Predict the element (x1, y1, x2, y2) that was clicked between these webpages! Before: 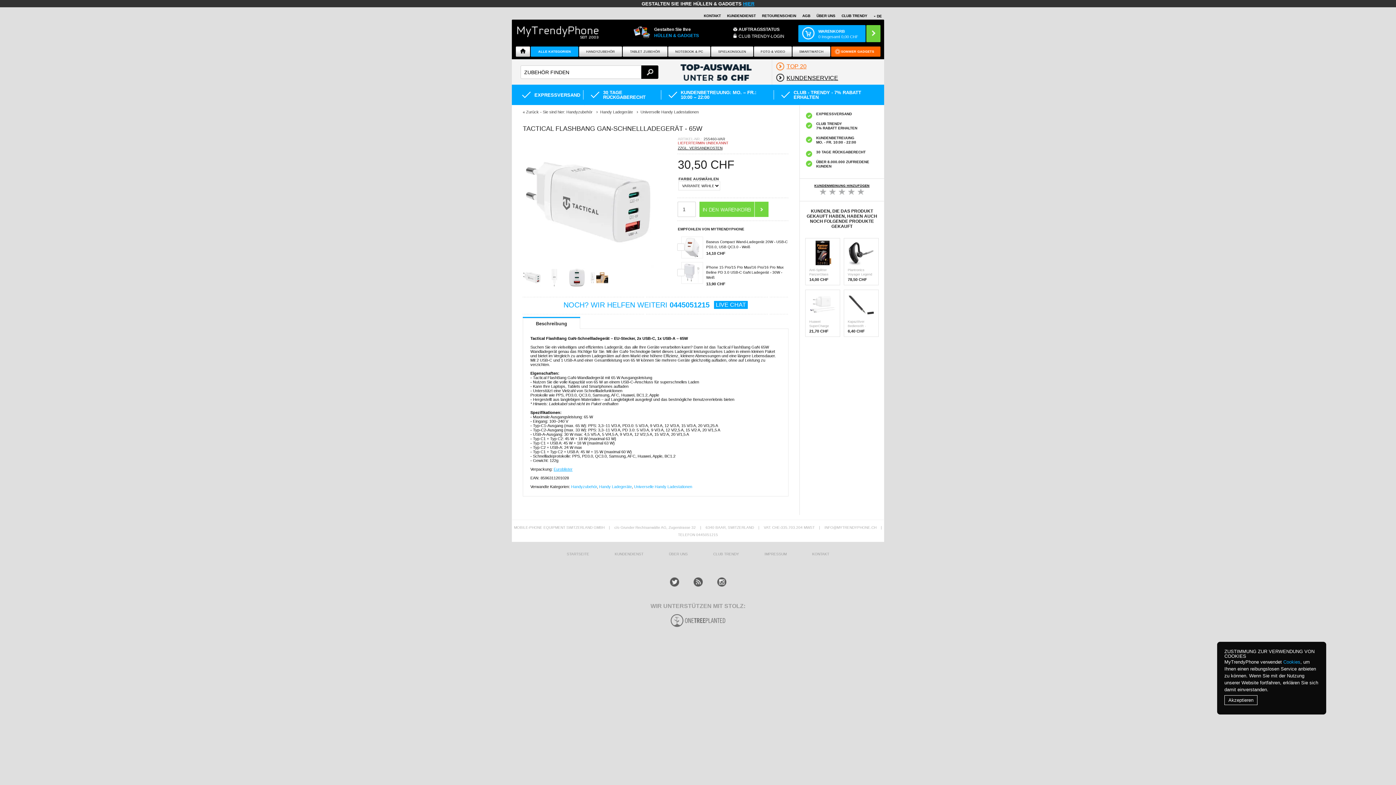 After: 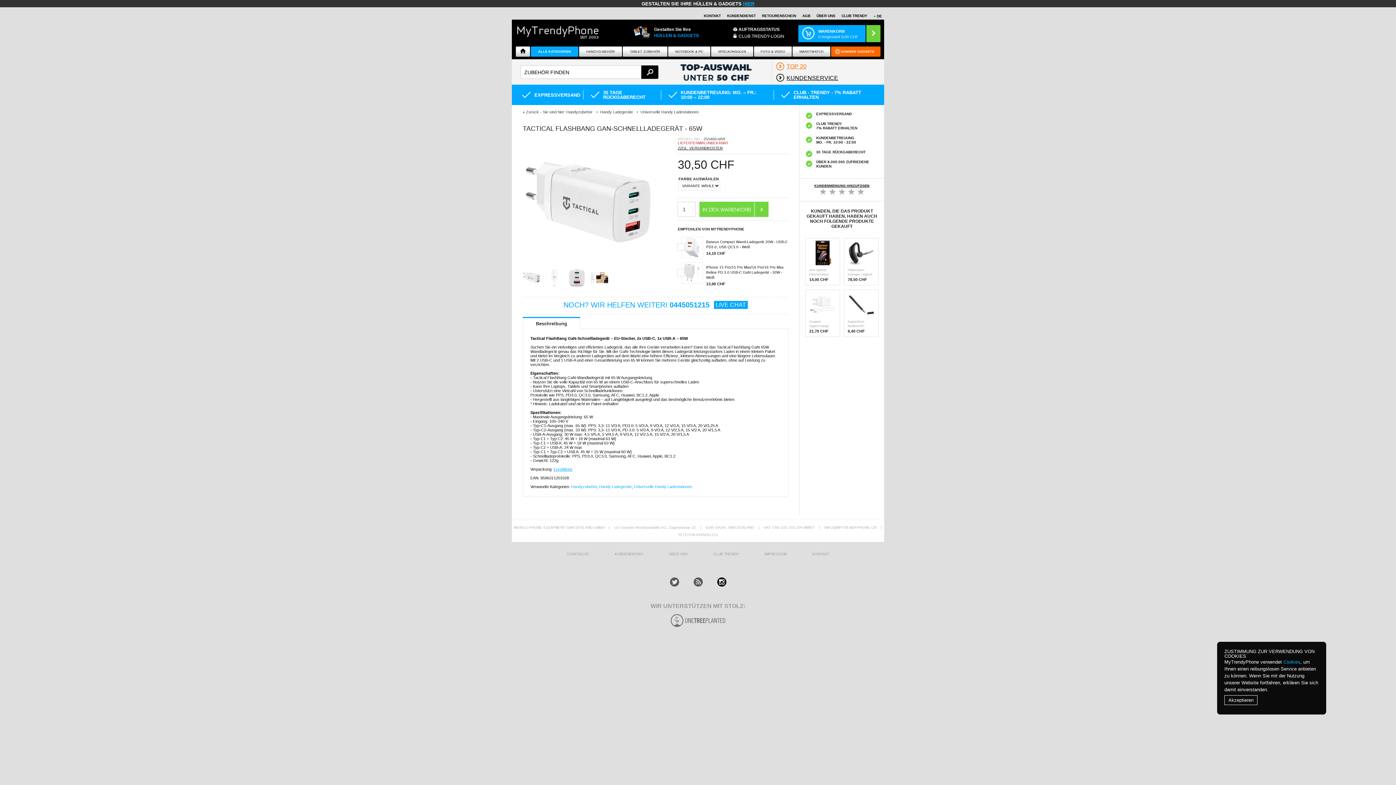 Action: bbox: (717, 577, 726, 586)